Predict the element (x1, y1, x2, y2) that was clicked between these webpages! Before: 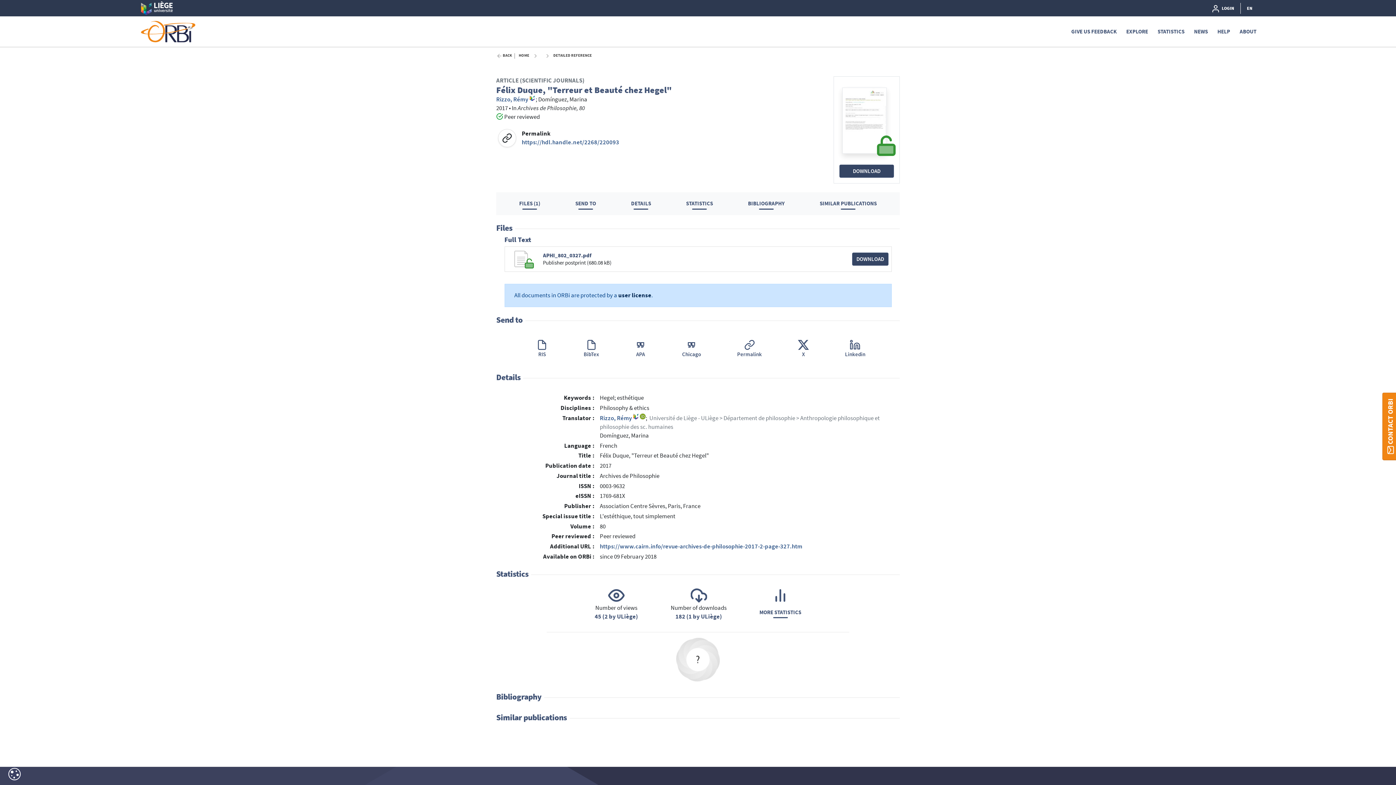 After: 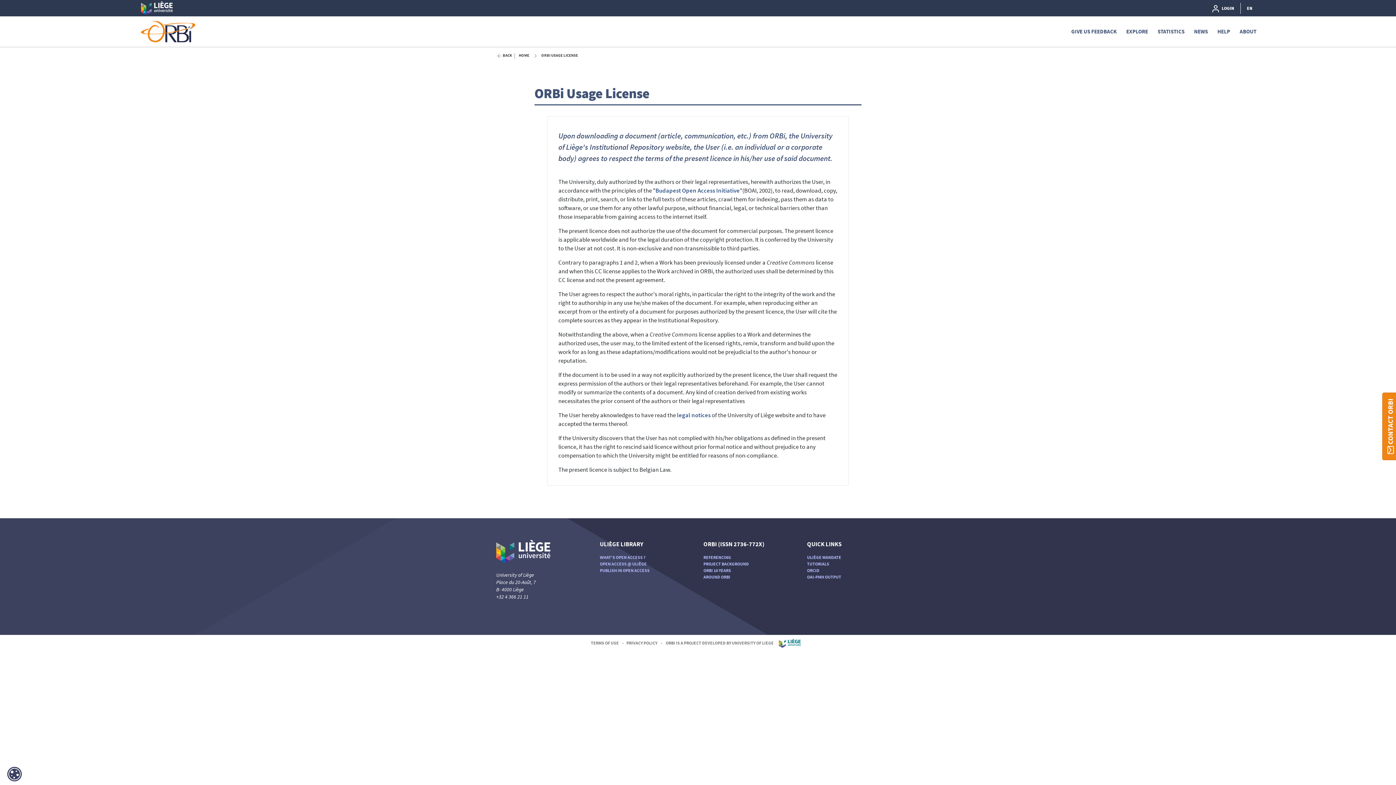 Action: label: user license bbox: (618, 291, 651, 299)